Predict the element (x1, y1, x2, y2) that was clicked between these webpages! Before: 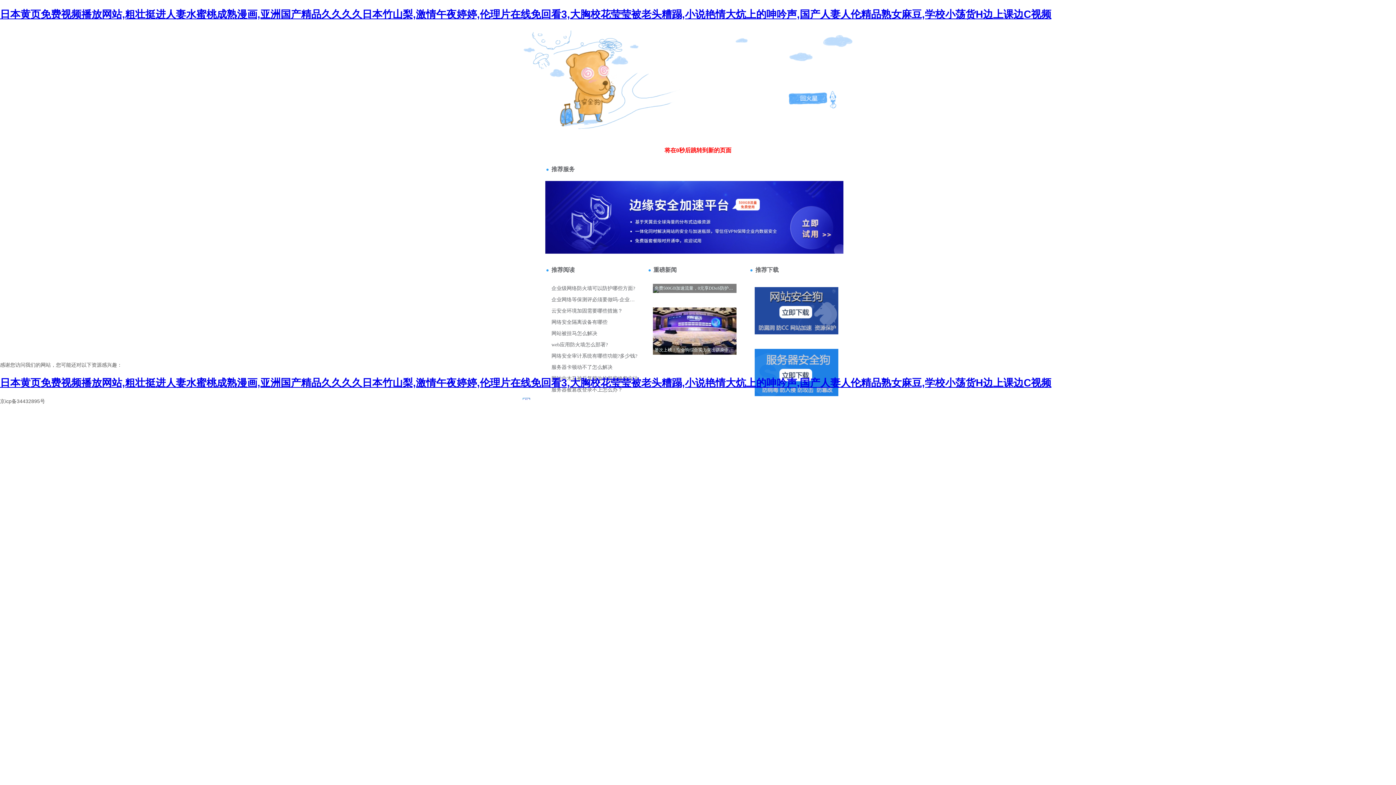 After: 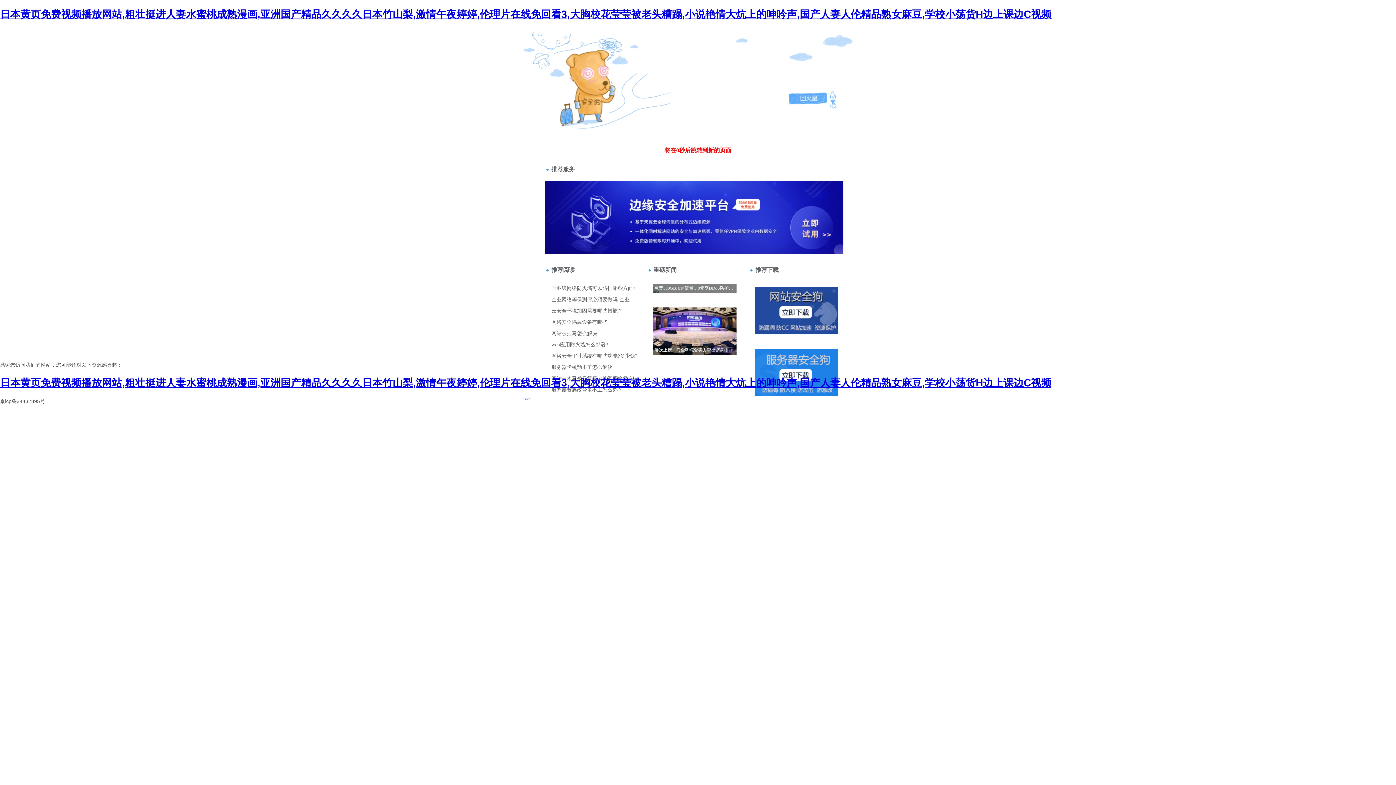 Action: bbox: (520, 70, 599, 76) label: 站長(zhǎng)請(qǐng)點(diǎn)擊